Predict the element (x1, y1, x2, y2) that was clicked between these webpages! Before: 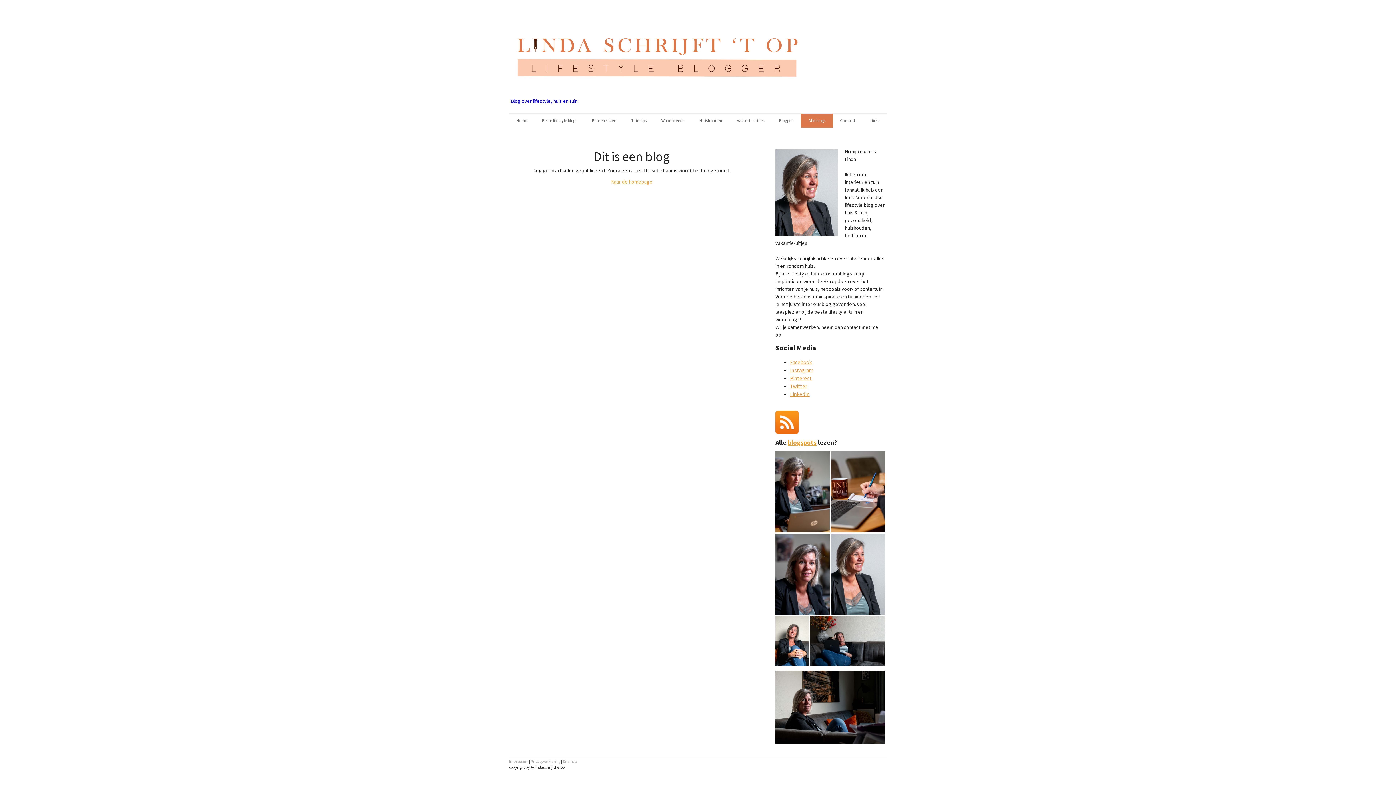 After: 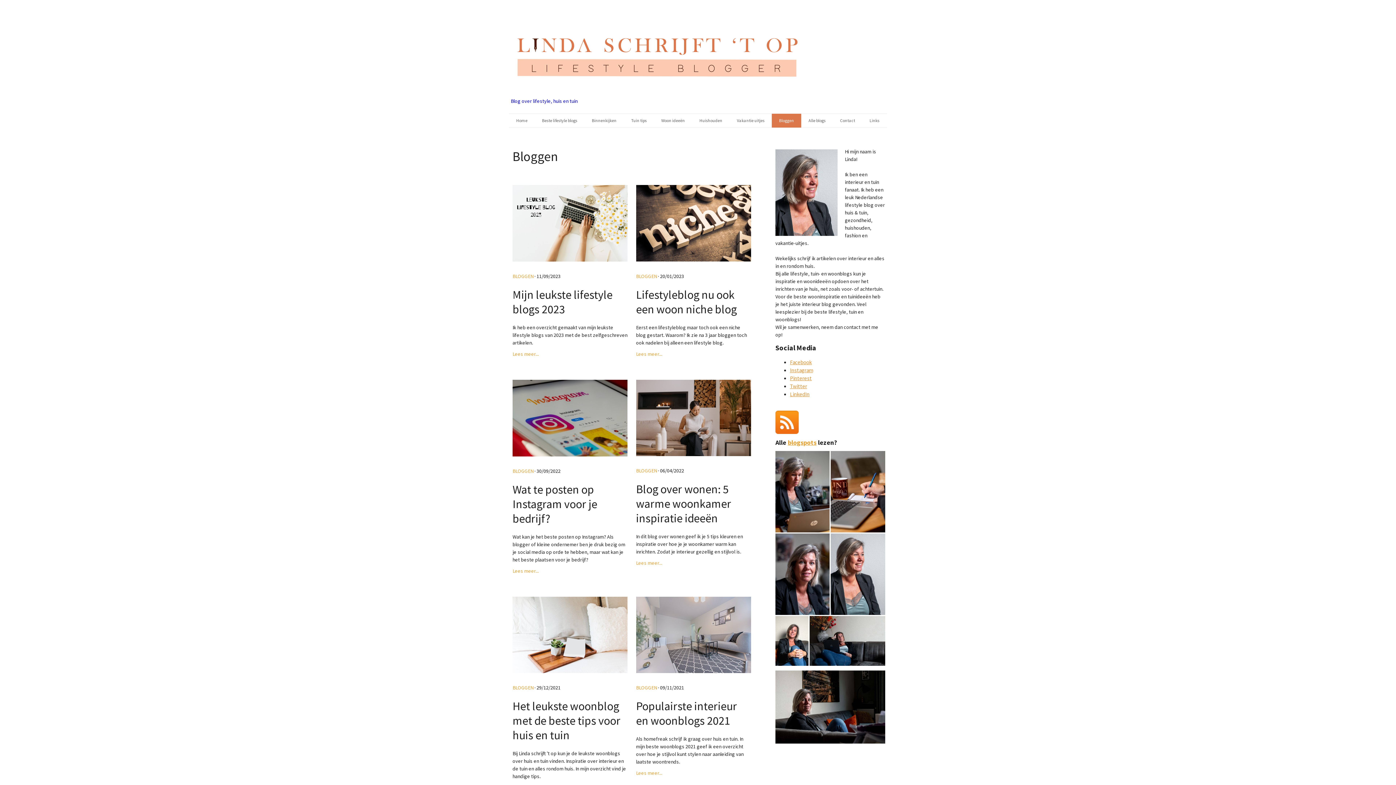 Action: label: Bloggen bbox: (772, 113, 801, 127)